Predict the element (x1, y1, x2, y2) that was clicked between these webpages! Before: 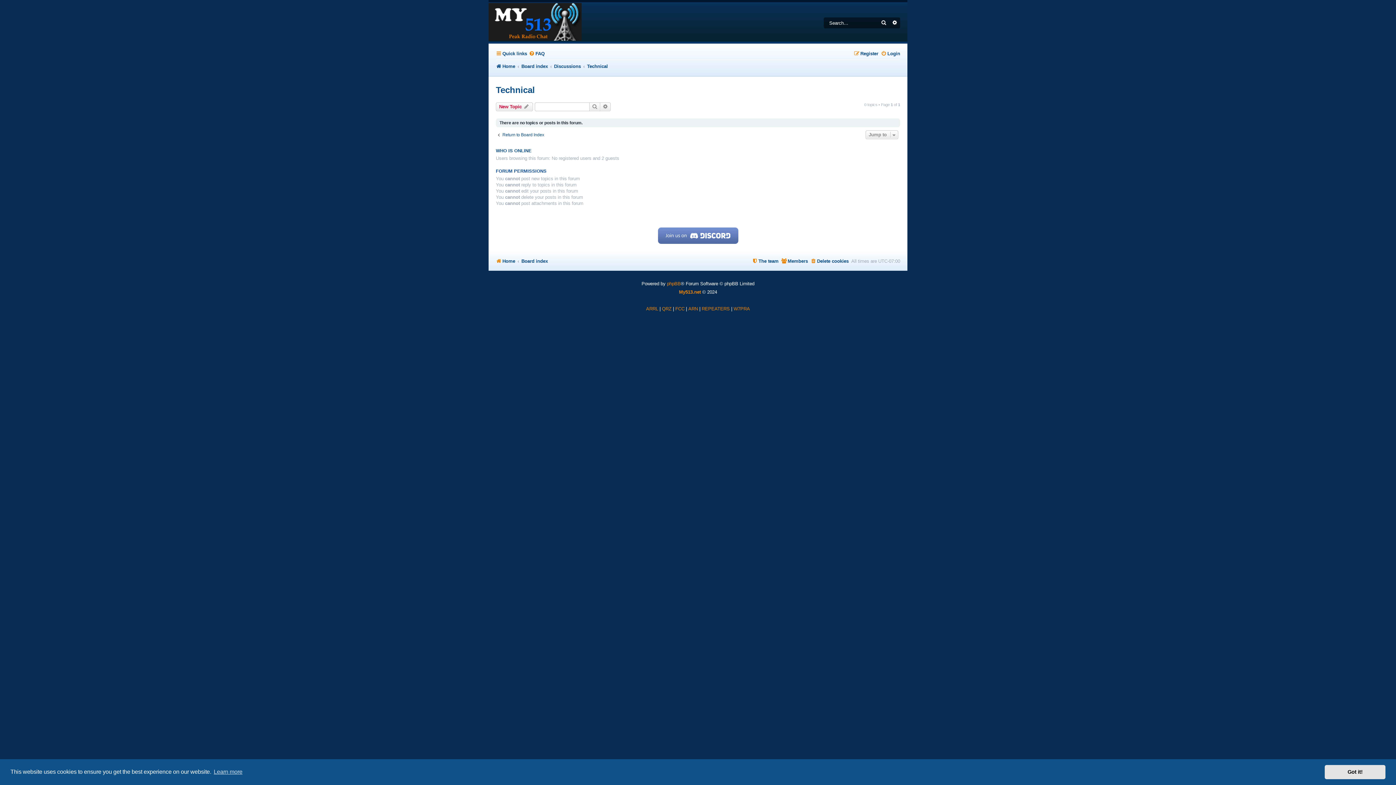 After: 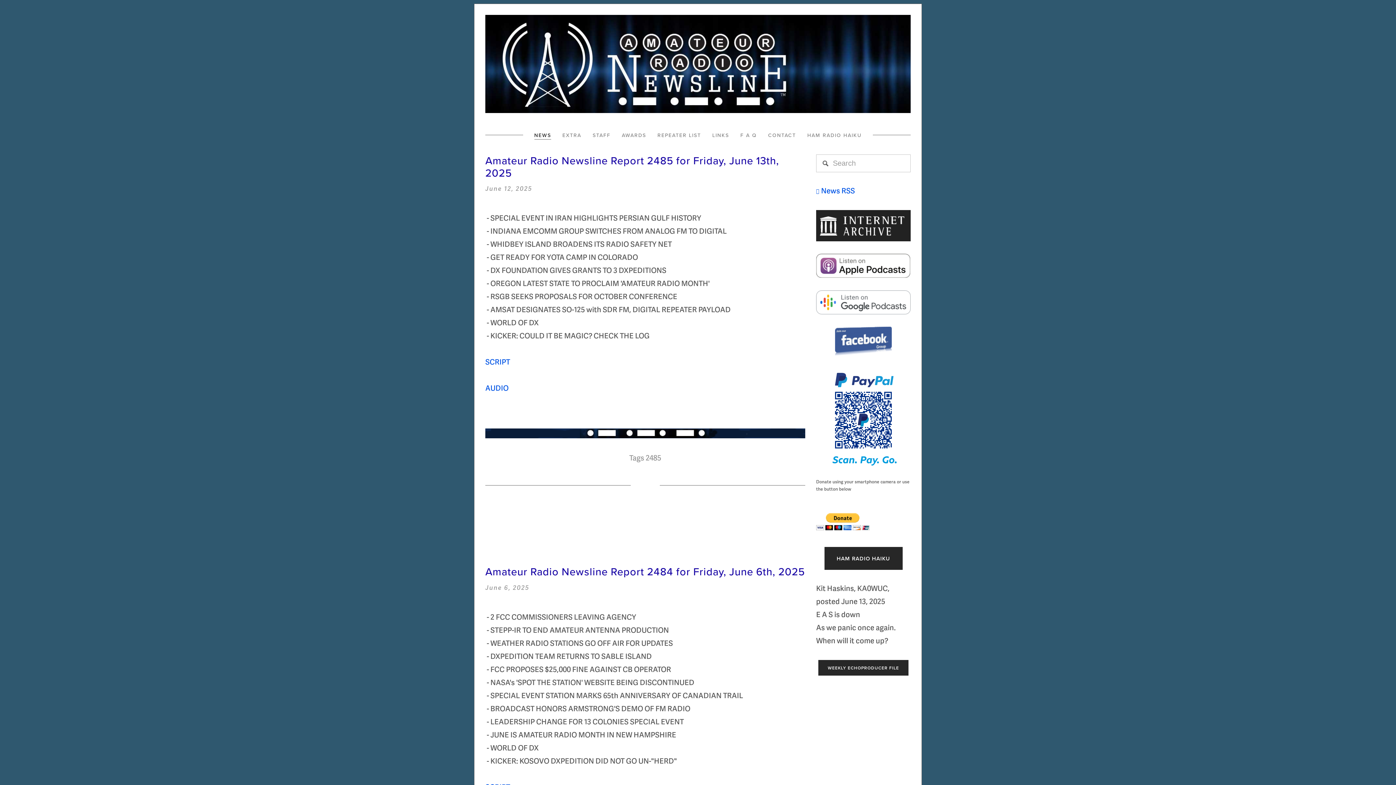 Action: bbox: (688, 304, 698, 312) label: ARN